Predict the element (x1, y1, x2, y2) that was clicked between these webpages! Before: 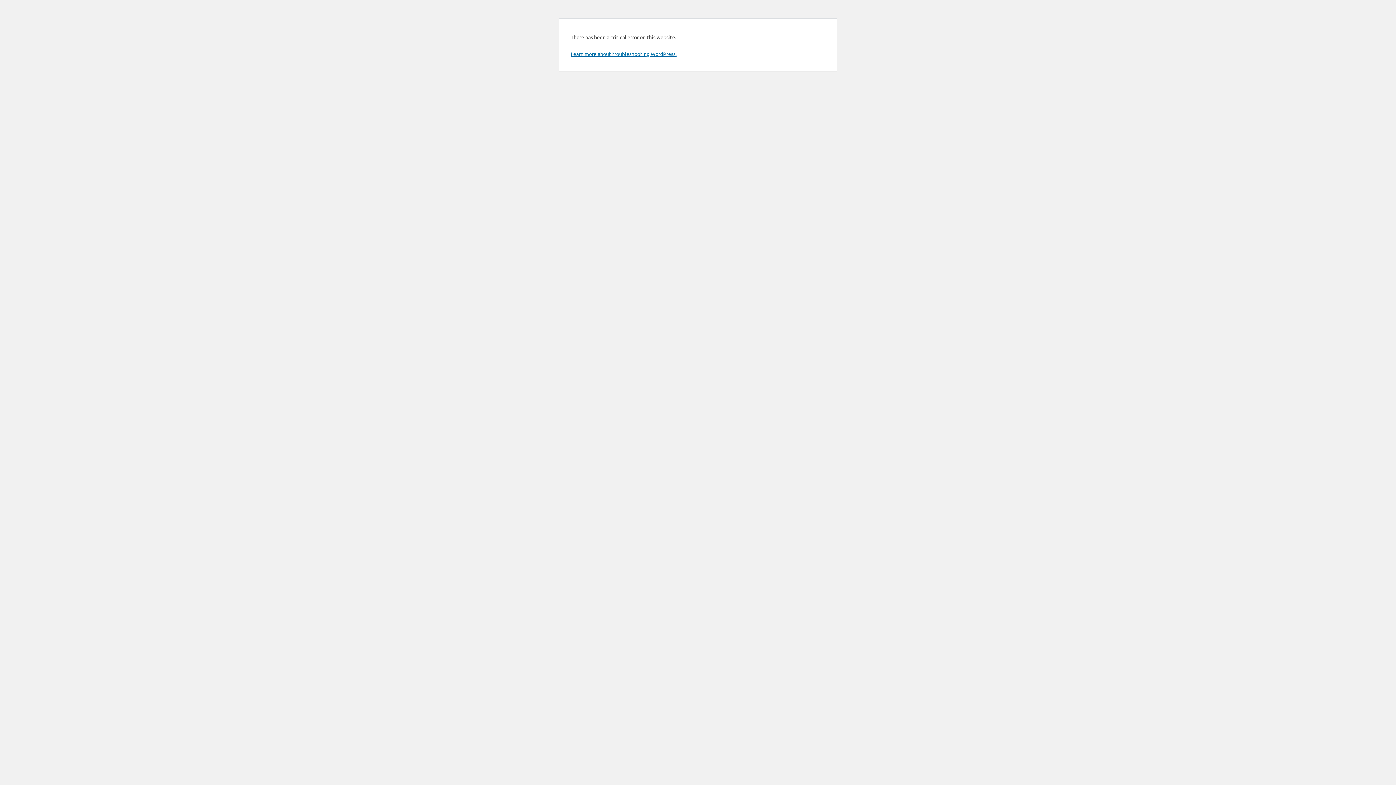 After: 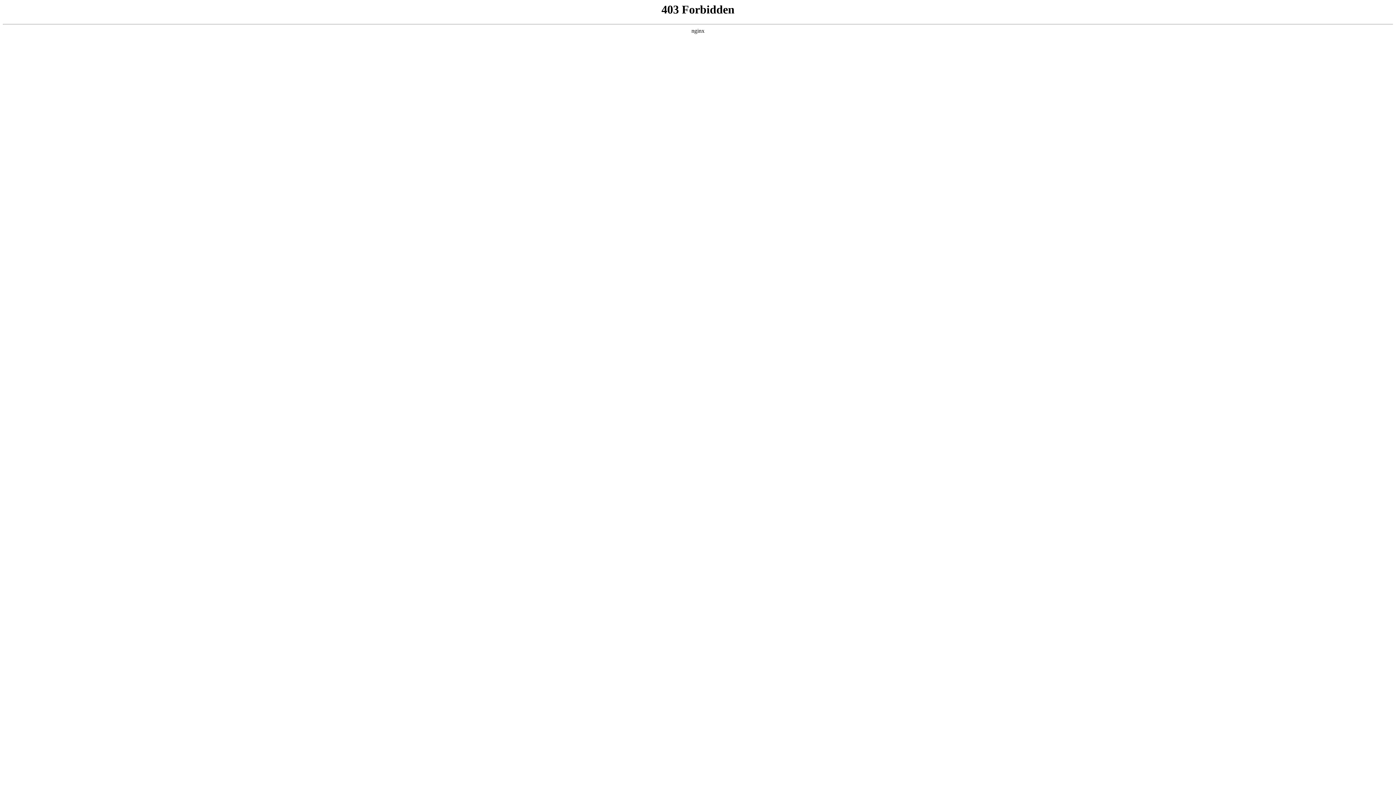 Action: bbox: (570, 50, 676, 57) label: Learn more about troubleshooting WordPress.